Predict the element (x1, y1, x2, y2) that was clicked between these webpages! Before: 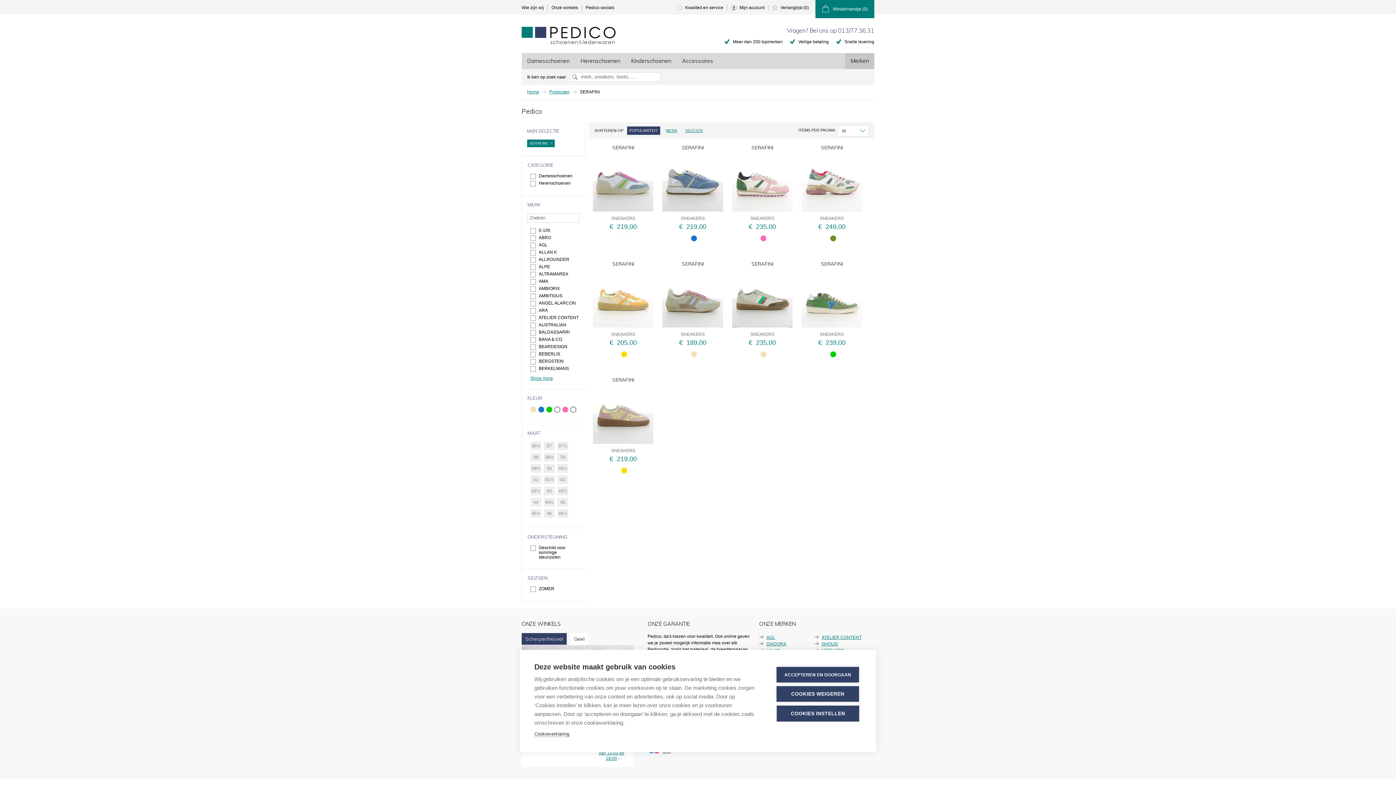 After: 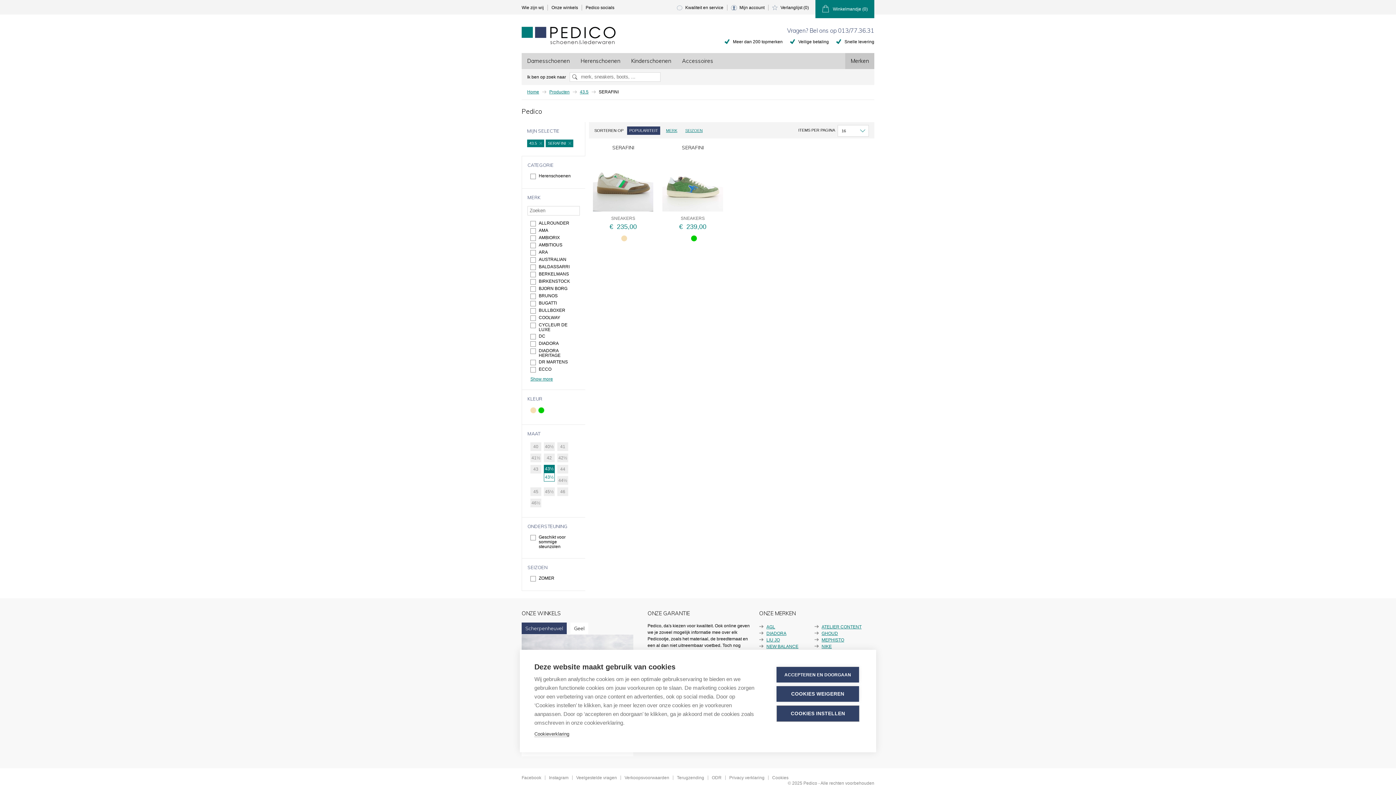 Action: bbox: (557, 487, 568, 495) label: 43½